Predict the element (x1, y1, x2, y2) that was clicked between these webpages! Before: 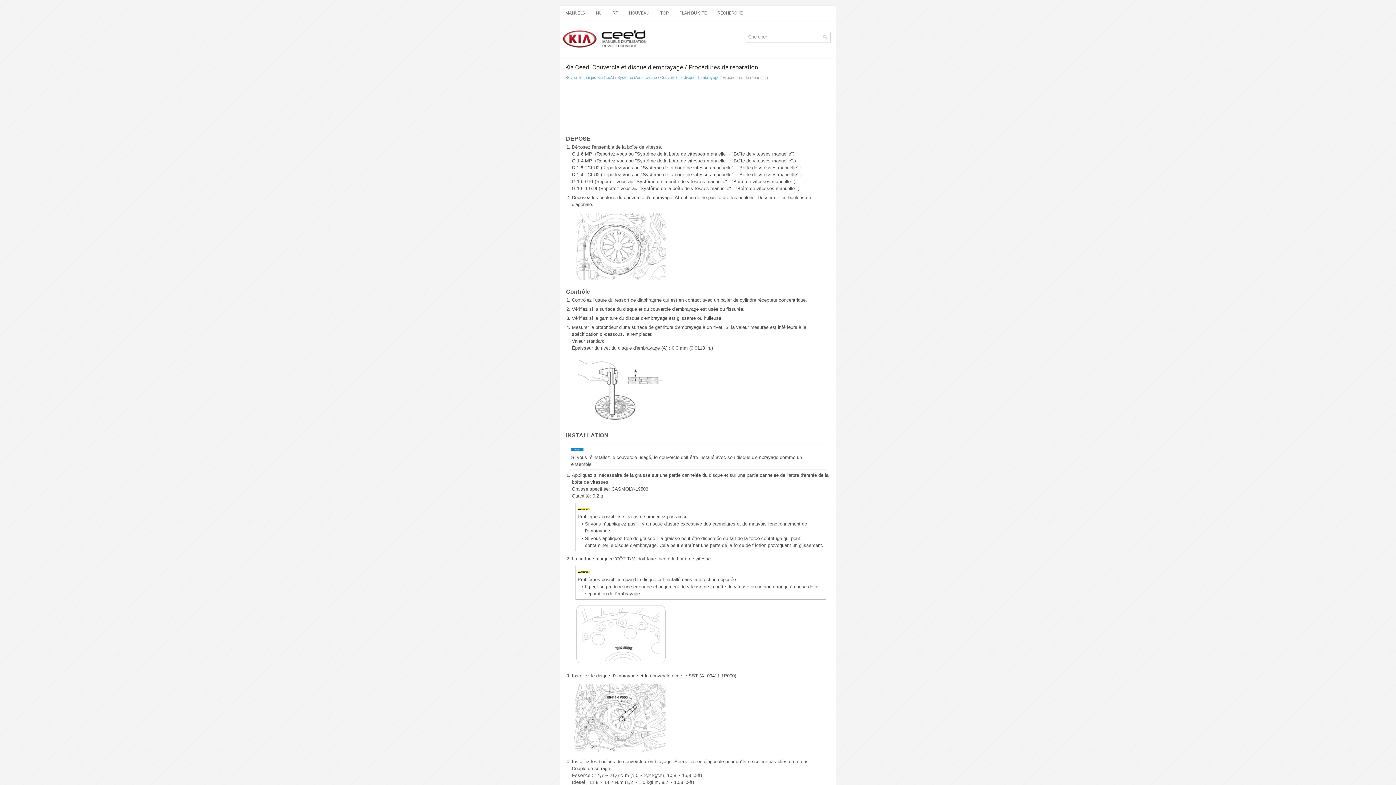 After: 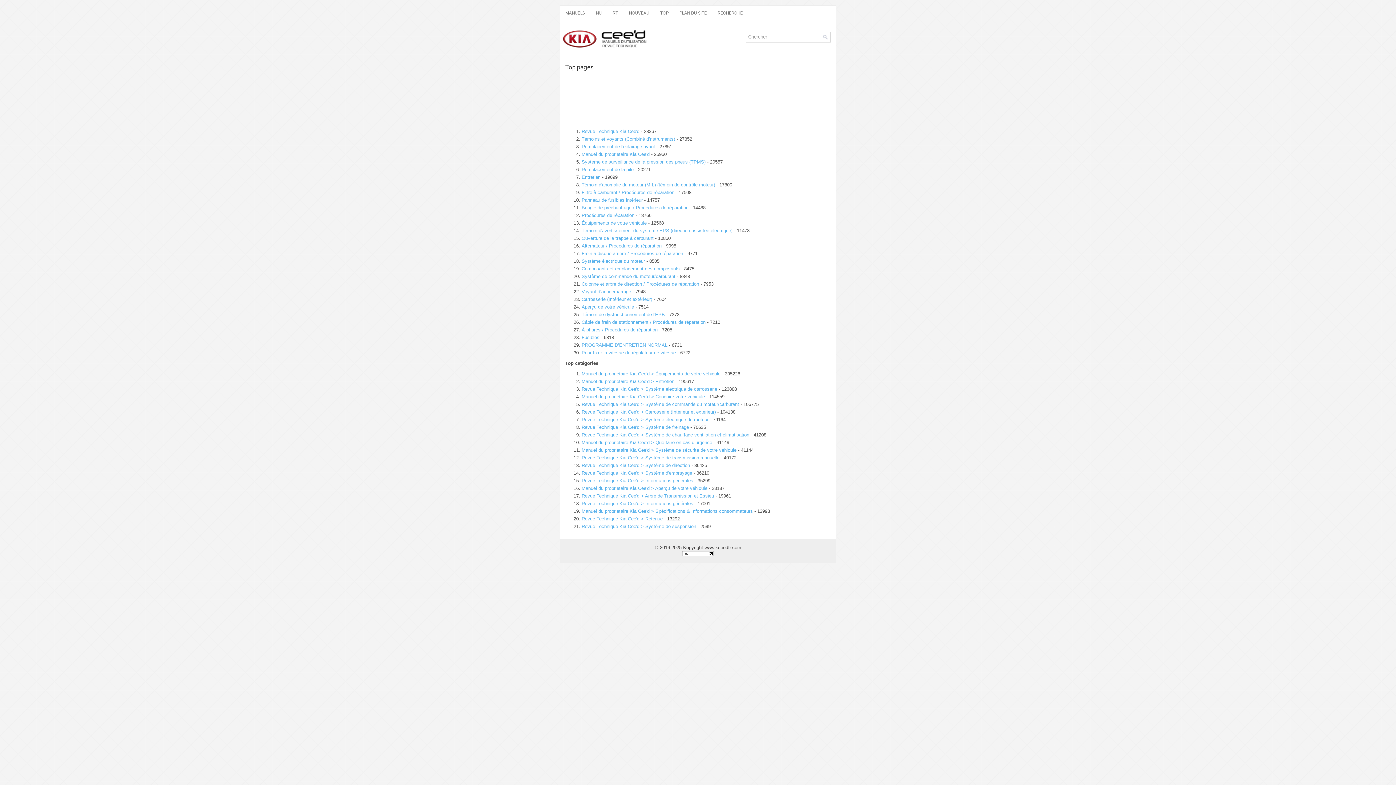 Action: label: TOP bbox: (654, 5, 674, 20)